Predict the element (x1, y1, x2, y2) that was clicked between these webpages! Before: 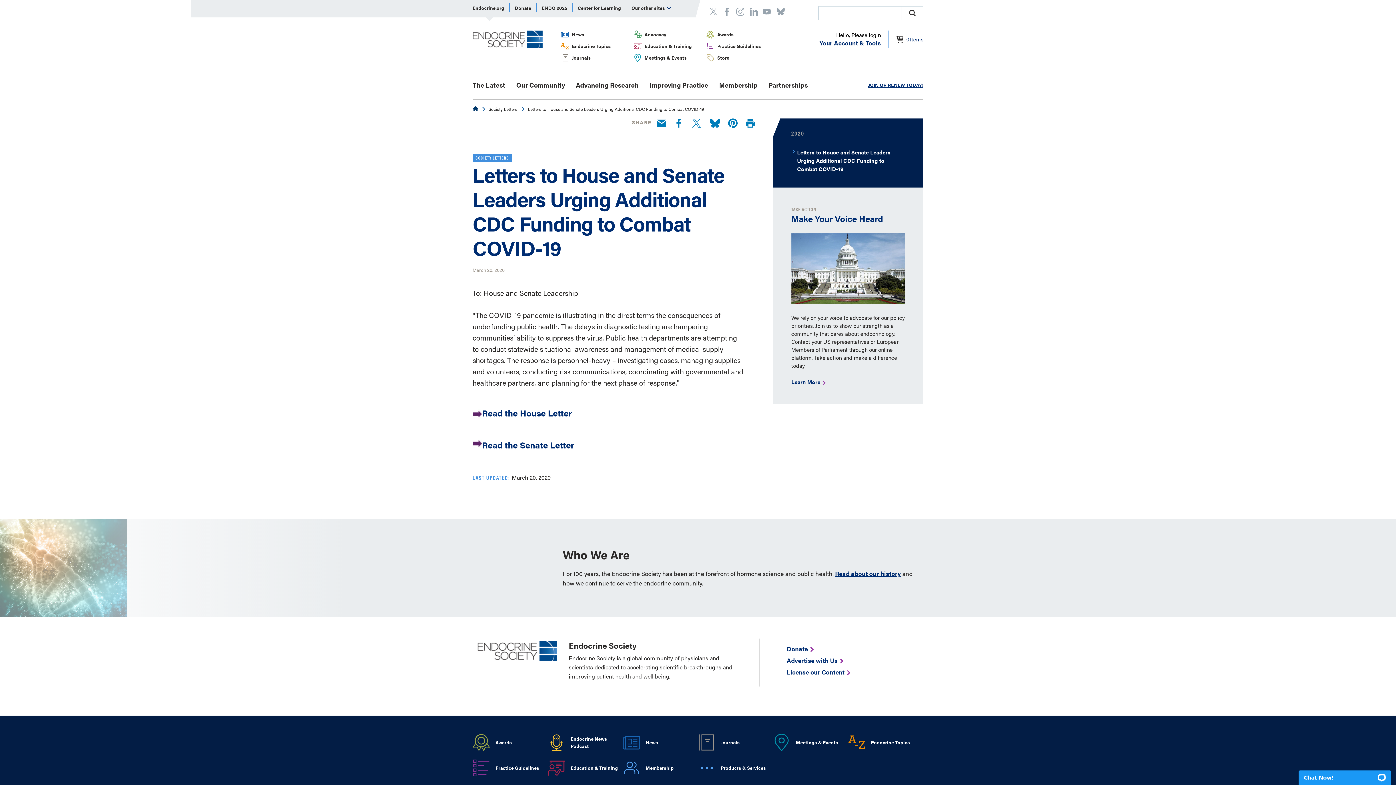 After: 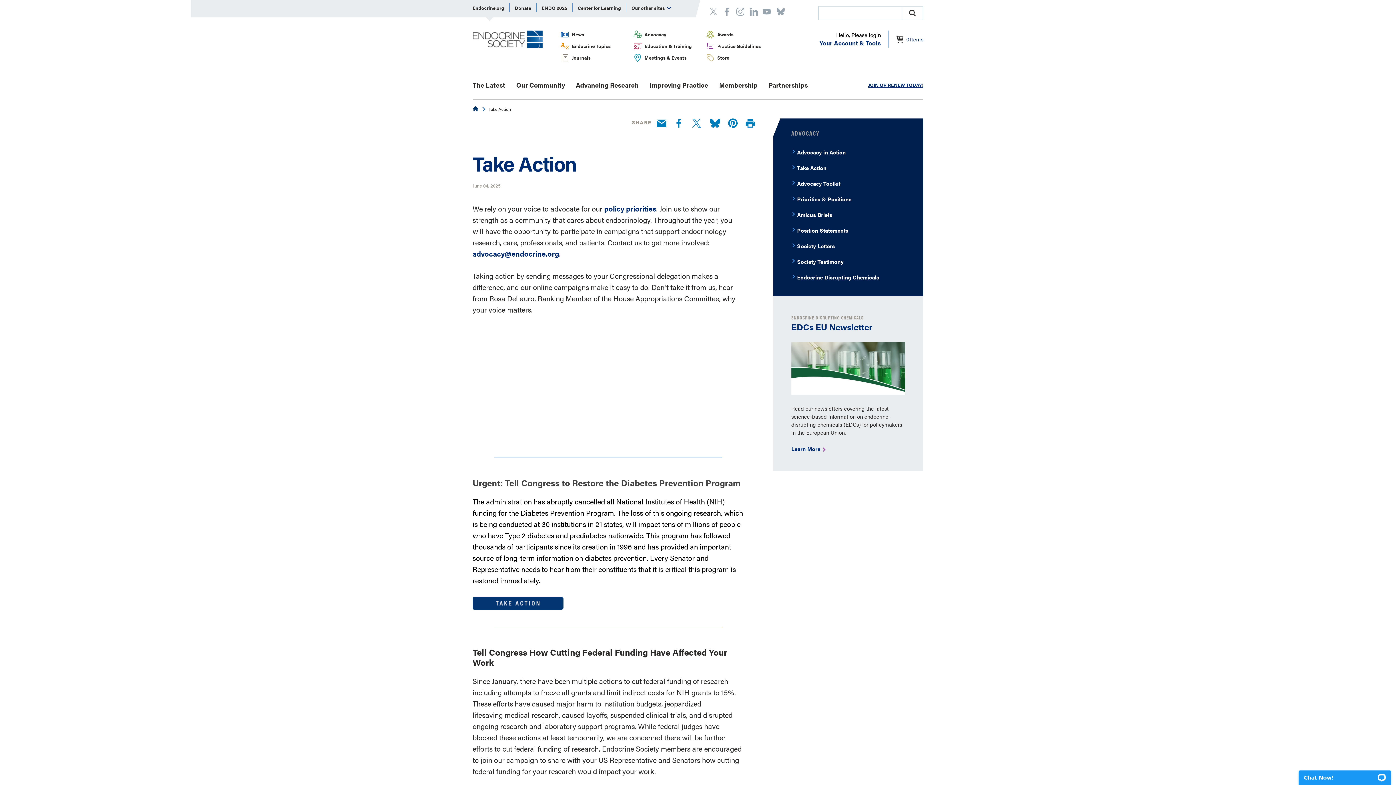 Action: bbox: (791, 234, 905, 304)